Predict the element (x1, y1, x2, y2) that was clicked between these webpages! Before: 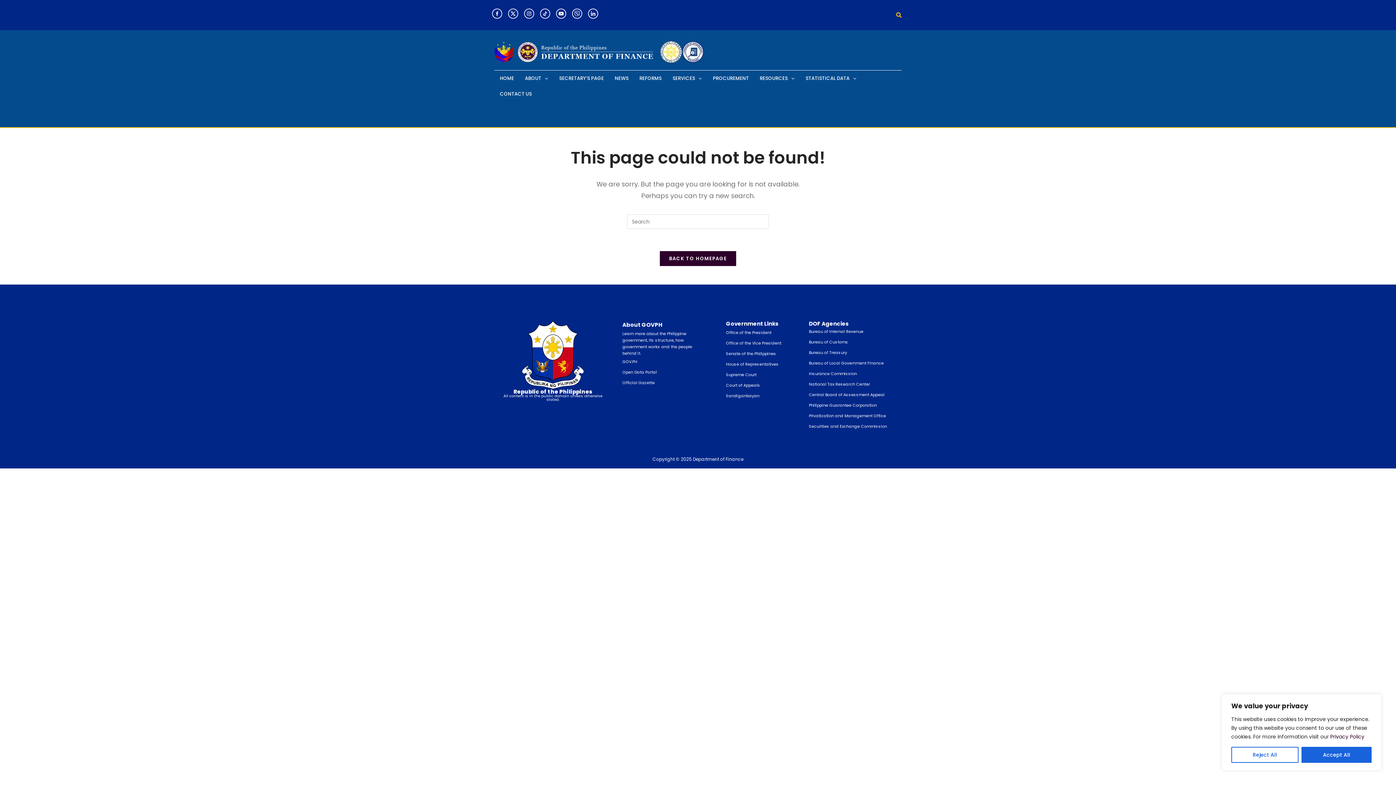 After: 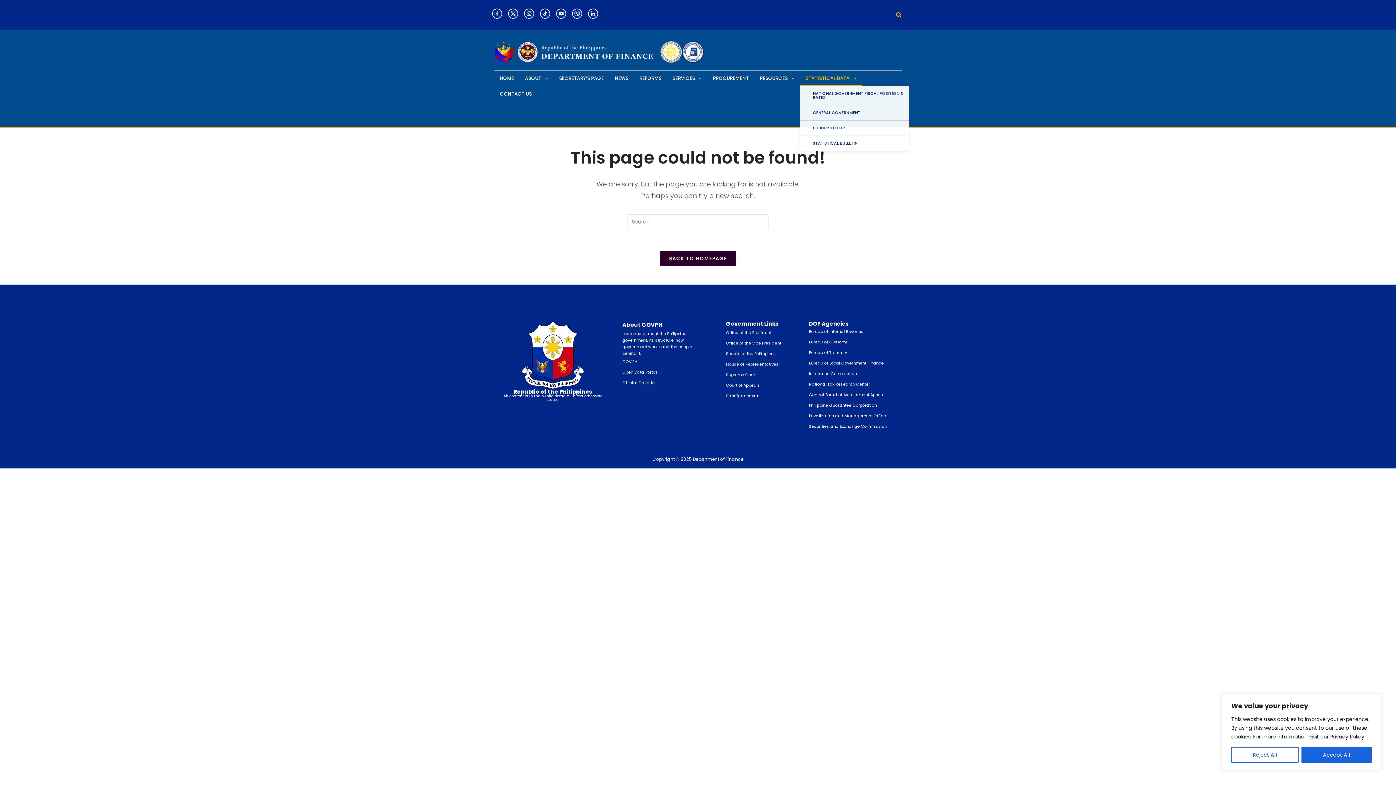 Action: label: STATISTICAL DATA bbox: (800, 70, 862, 86)